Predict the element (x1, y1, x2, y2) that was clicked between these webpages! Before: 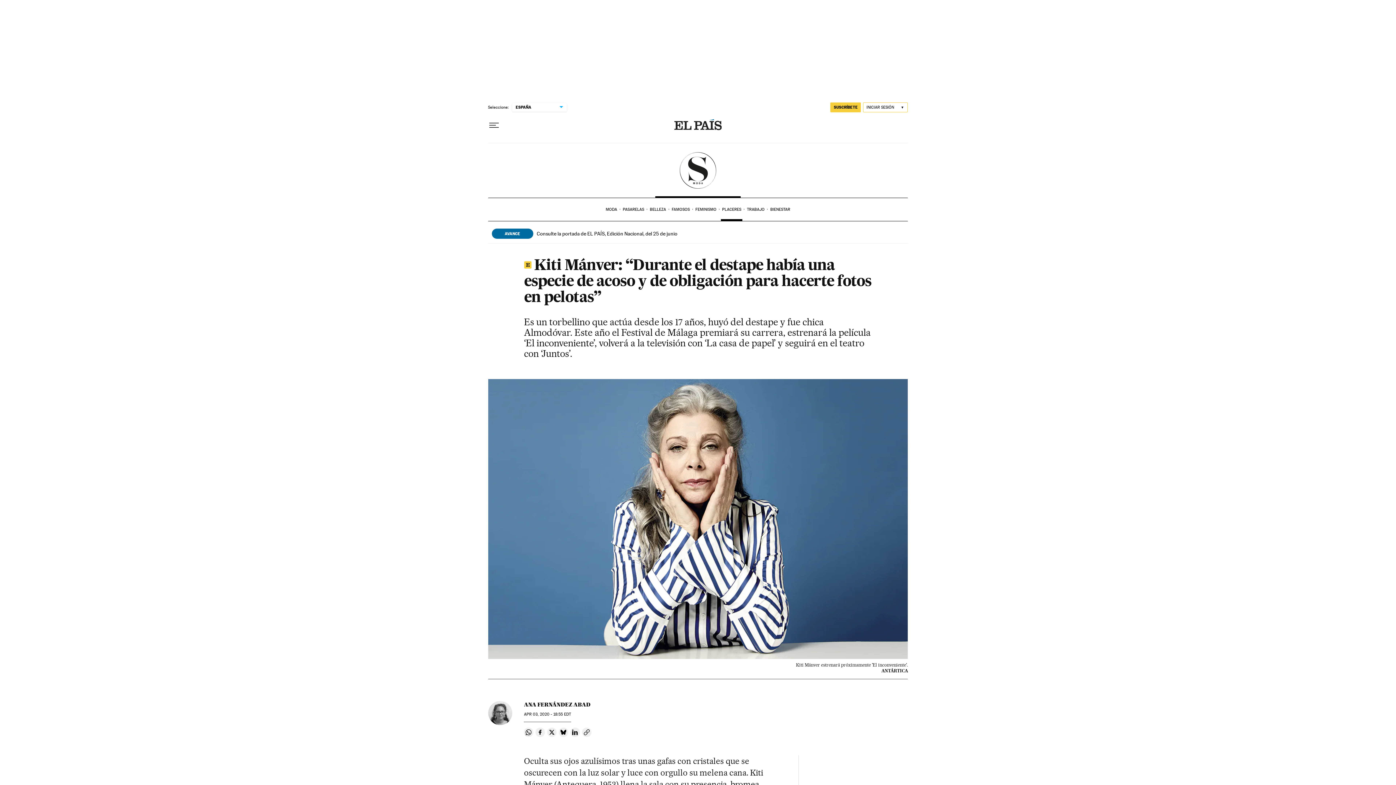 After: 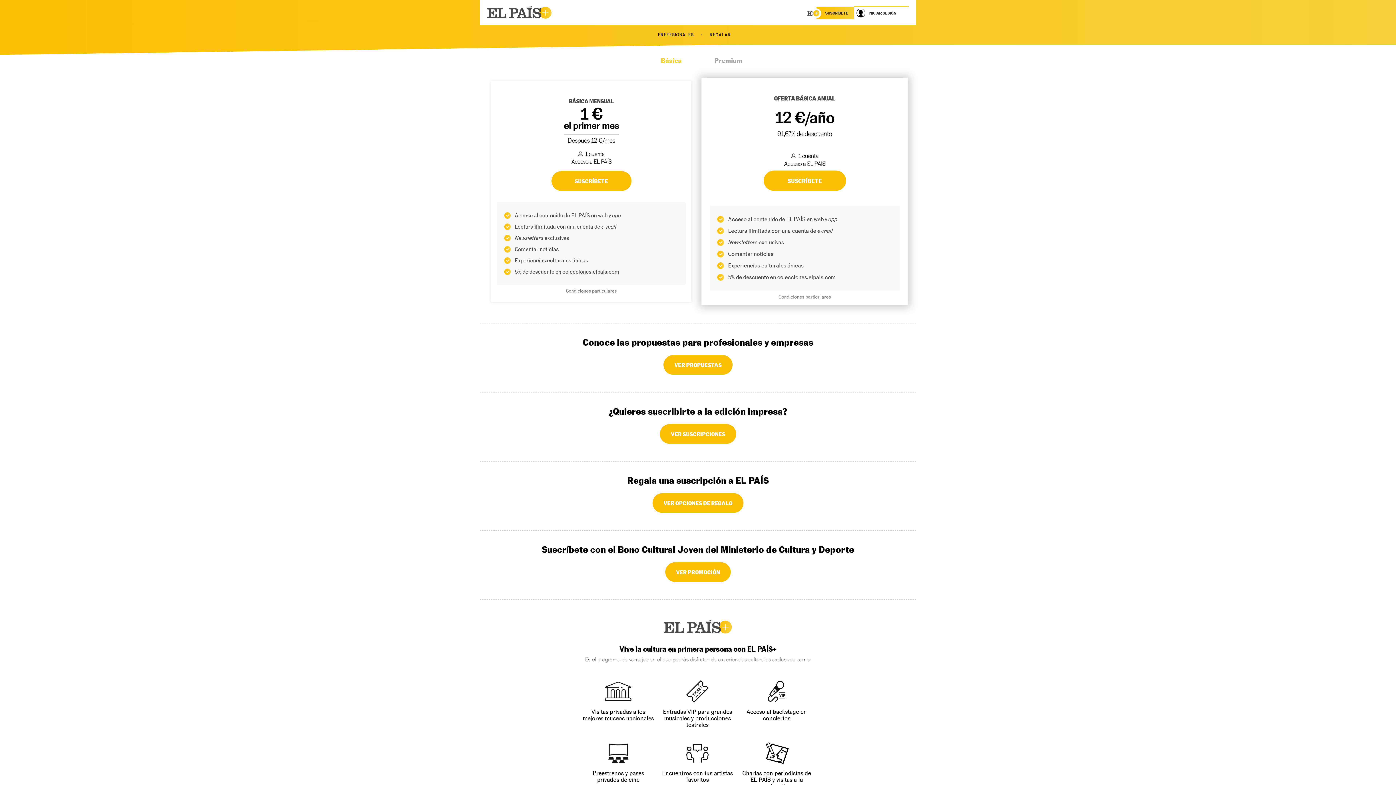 Action: label: SUSCRÍBETE bbox: (830, 102, 861, 112)